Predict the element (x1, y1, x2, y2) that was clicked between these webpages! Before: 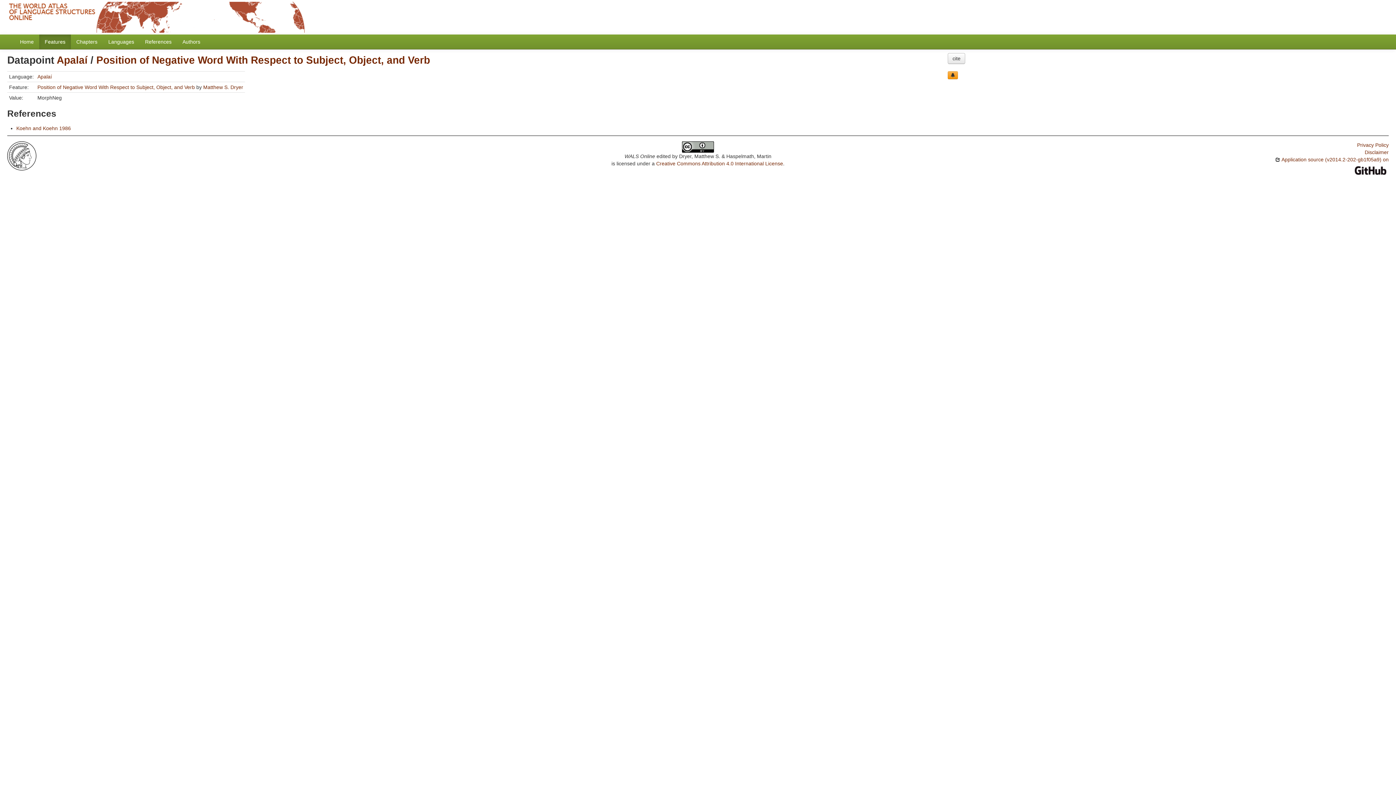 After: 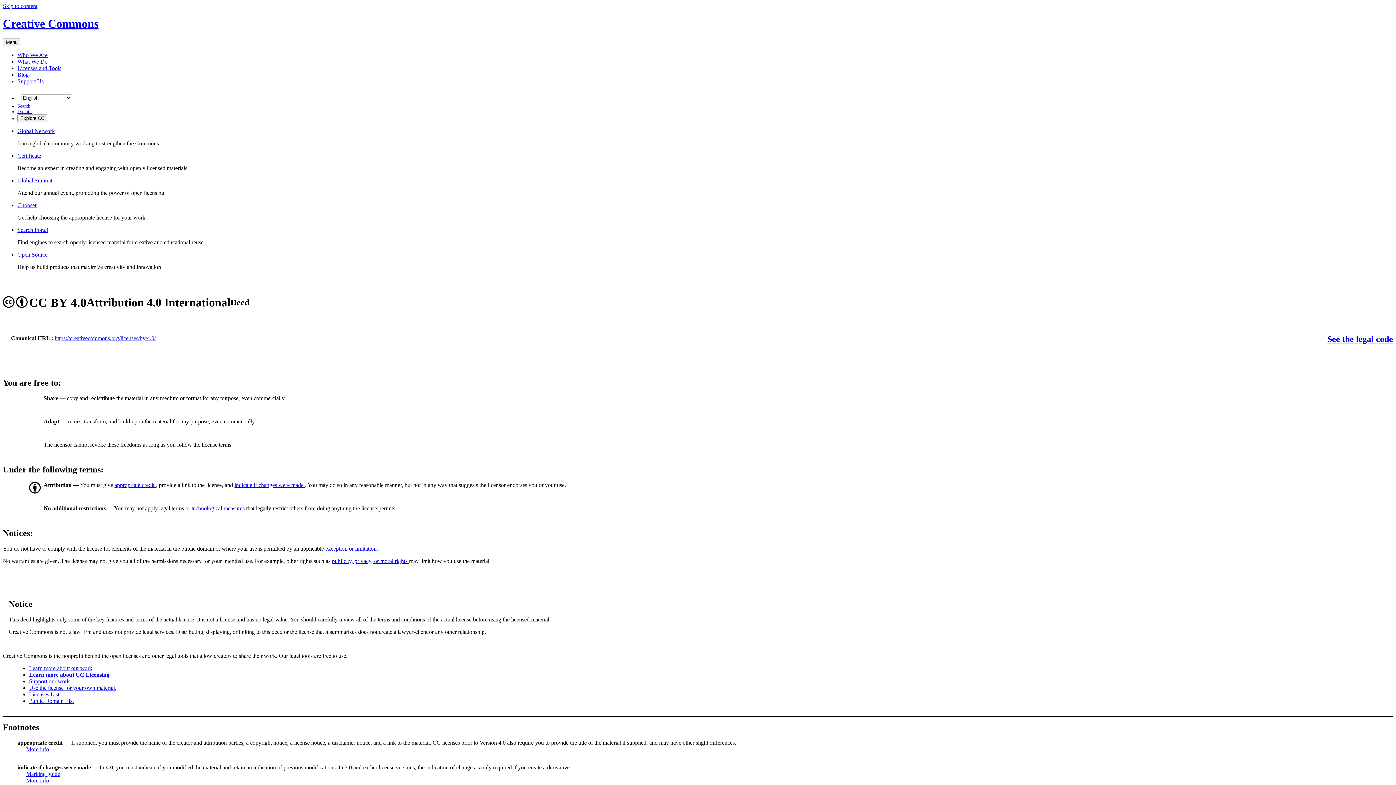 Action: bbox: (682, 143, 714, 149)